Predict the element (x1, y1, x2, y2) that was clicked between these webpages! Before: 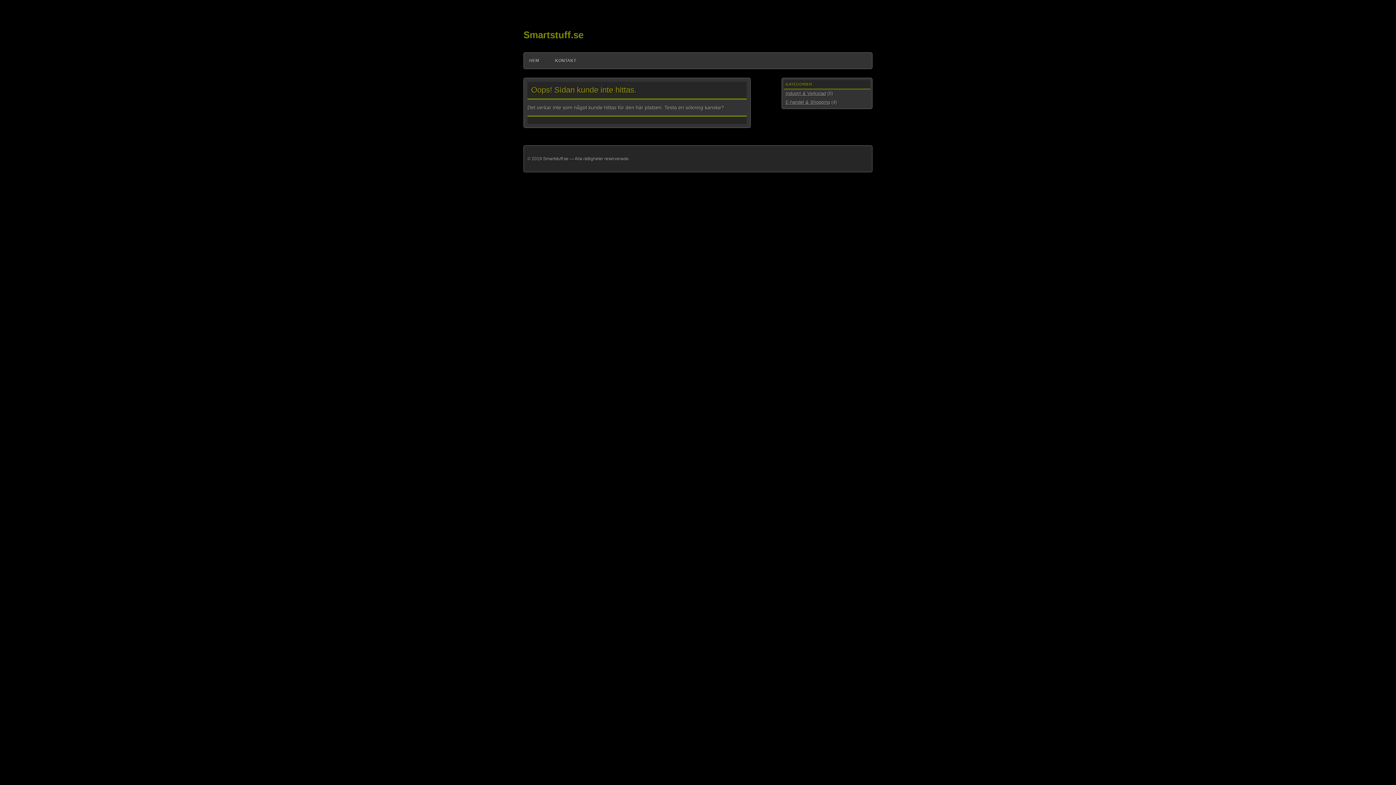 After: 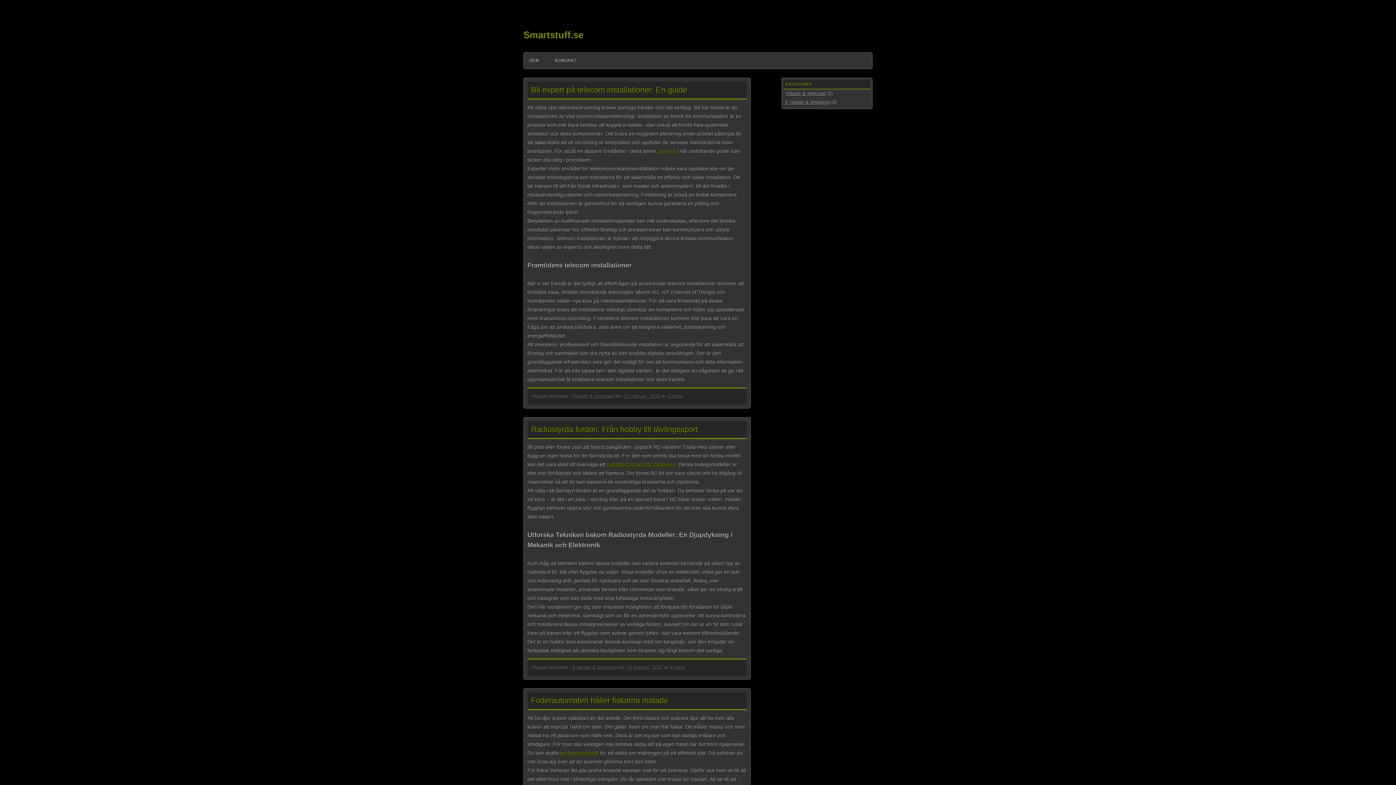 Action: bbox: (523, 26, 583, 43) label: Smartstuff.se